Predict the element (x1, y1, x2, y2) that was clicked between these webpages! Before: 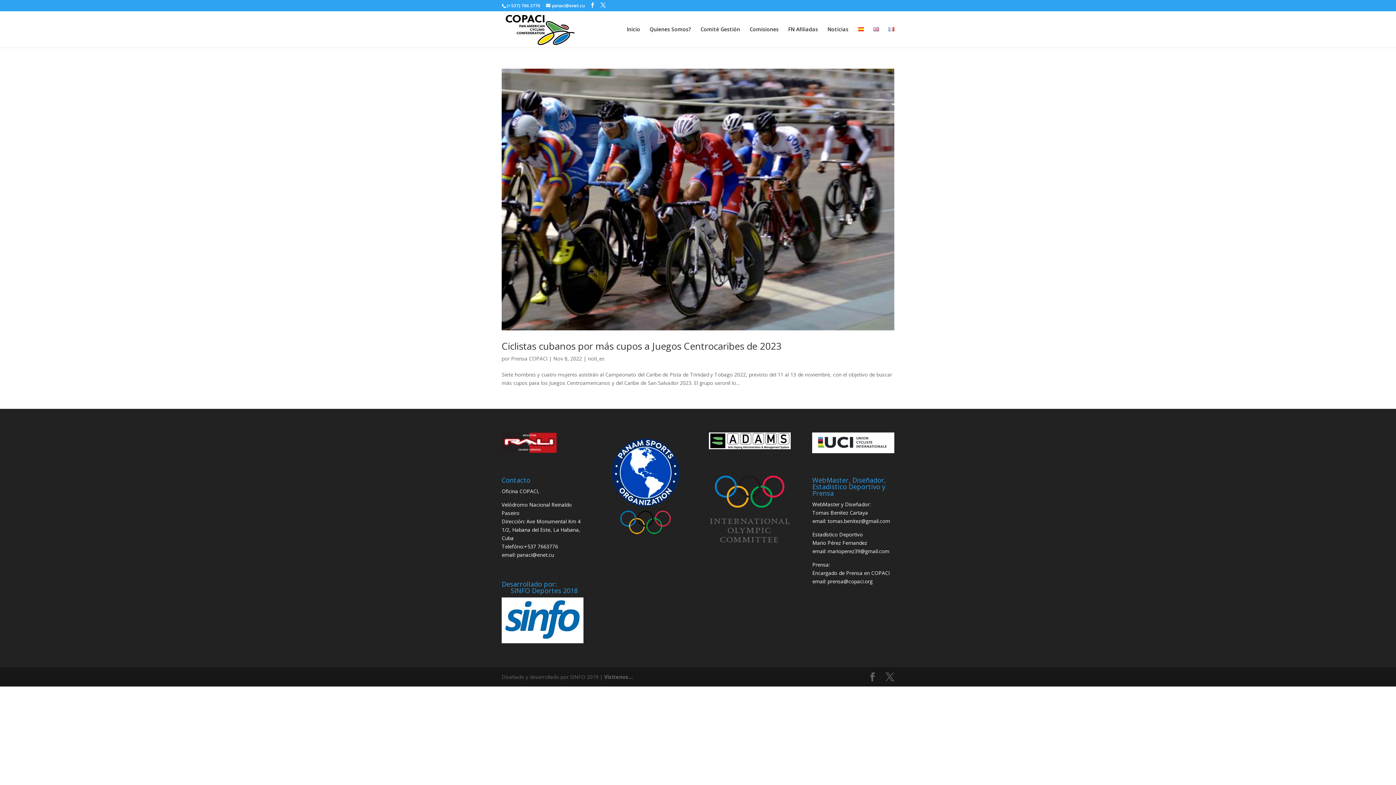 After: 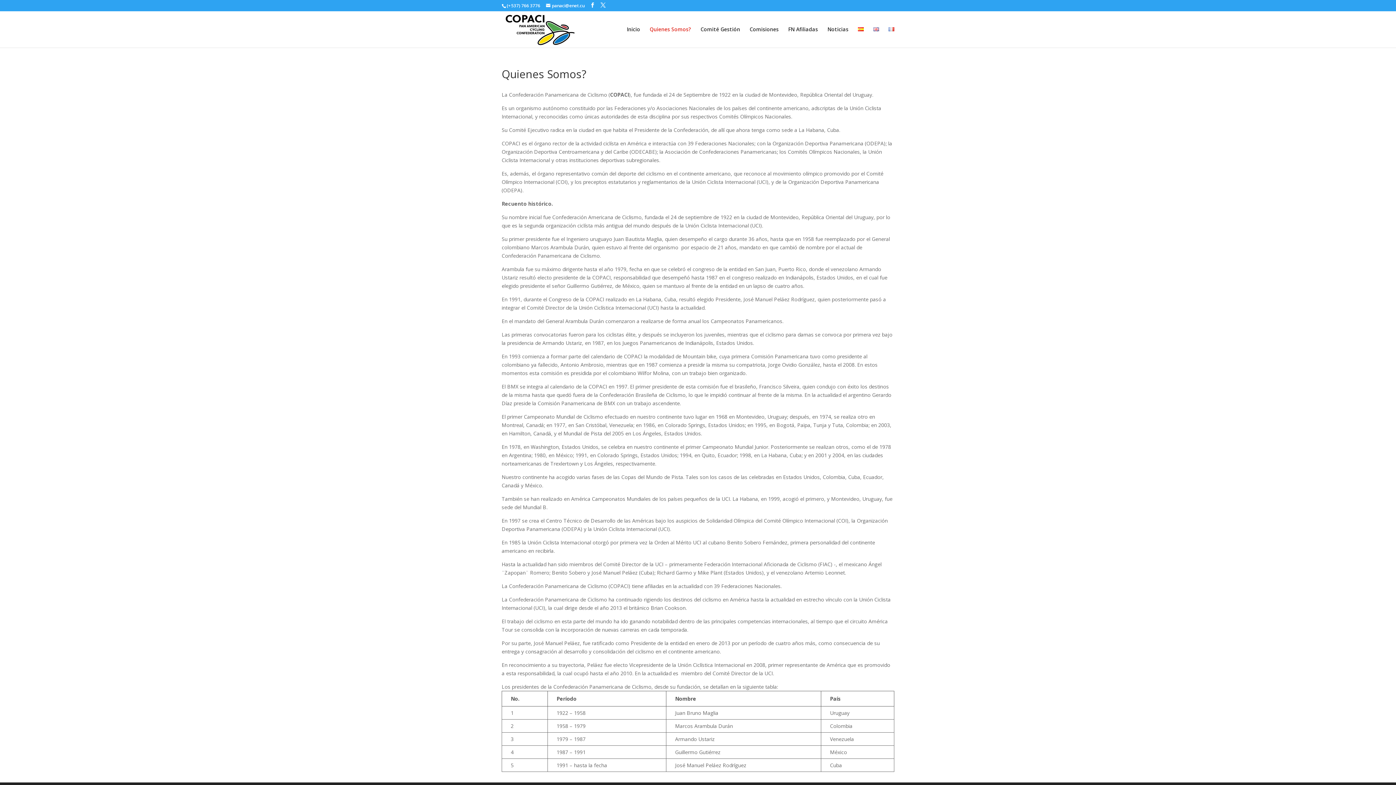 Action: label: Quienes Somos? bbox: (649, 26, 691, 47)